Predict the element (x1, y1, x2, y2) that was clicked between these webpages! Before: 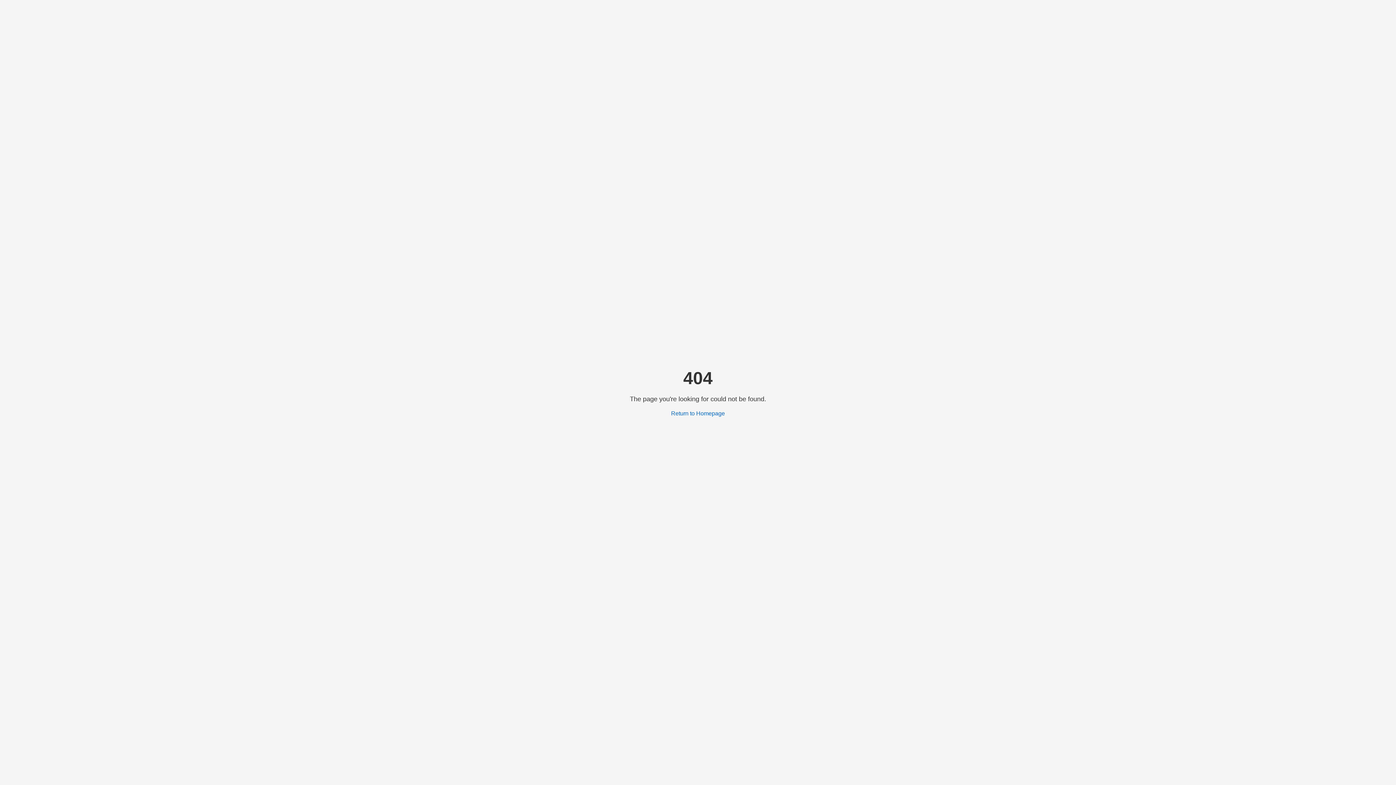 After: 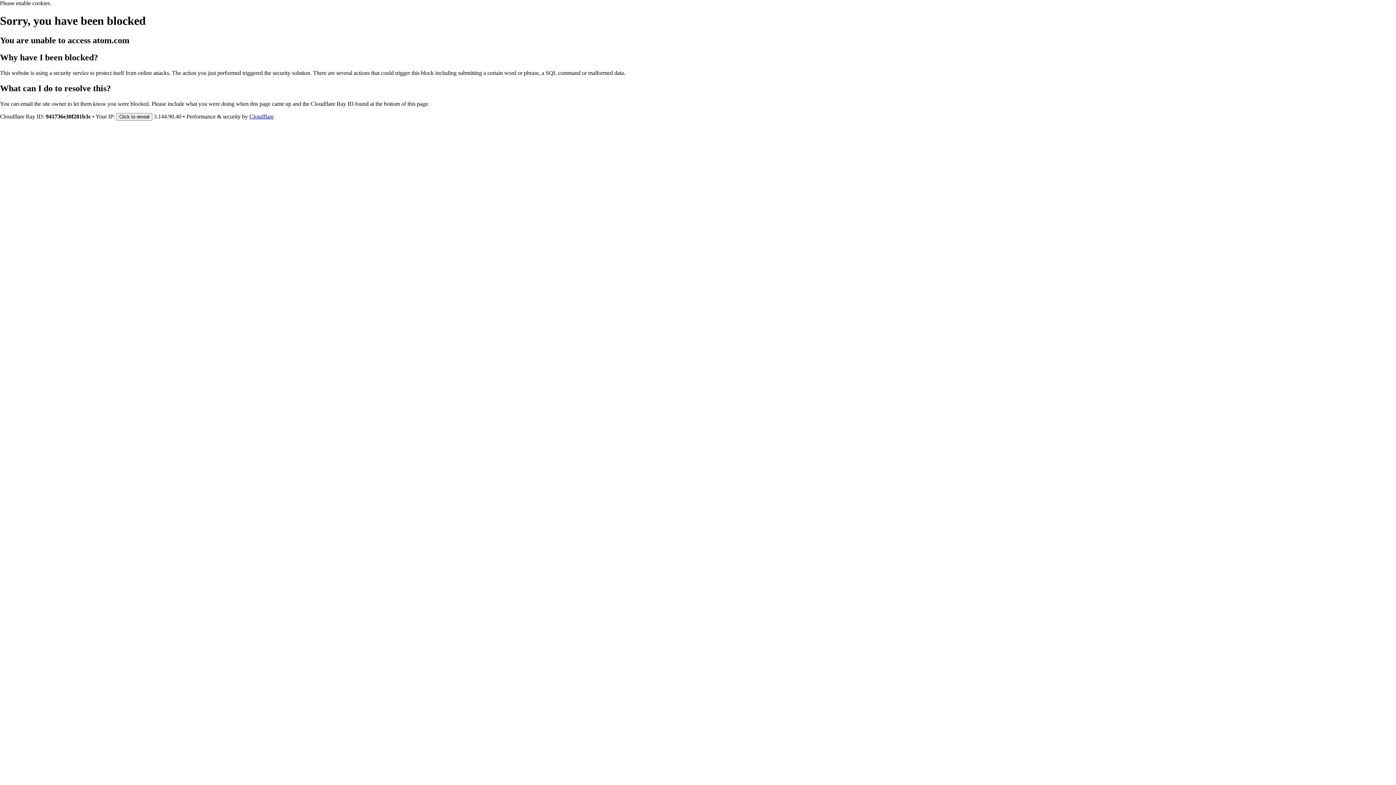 Action: bbox: (671, 410, 725, 416) label: Return to Homepage